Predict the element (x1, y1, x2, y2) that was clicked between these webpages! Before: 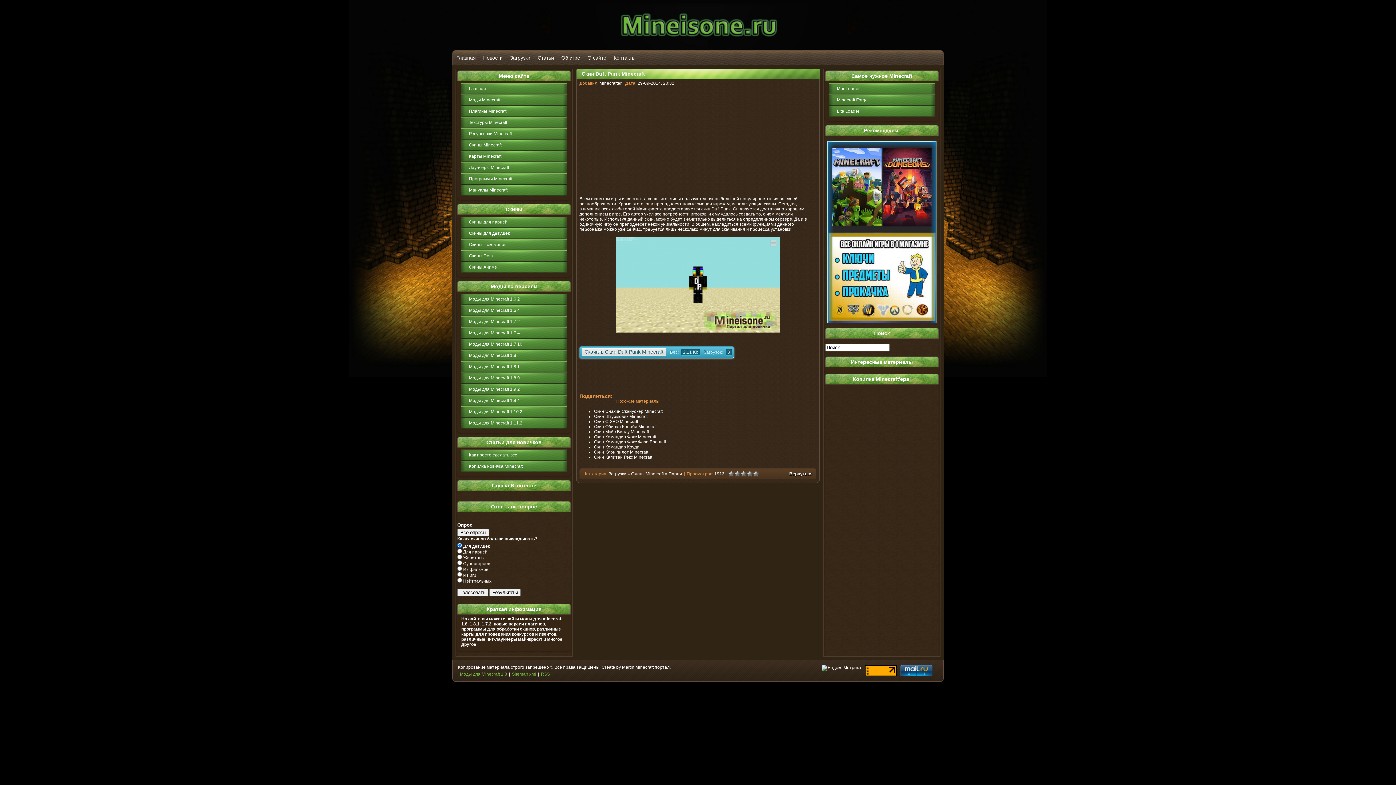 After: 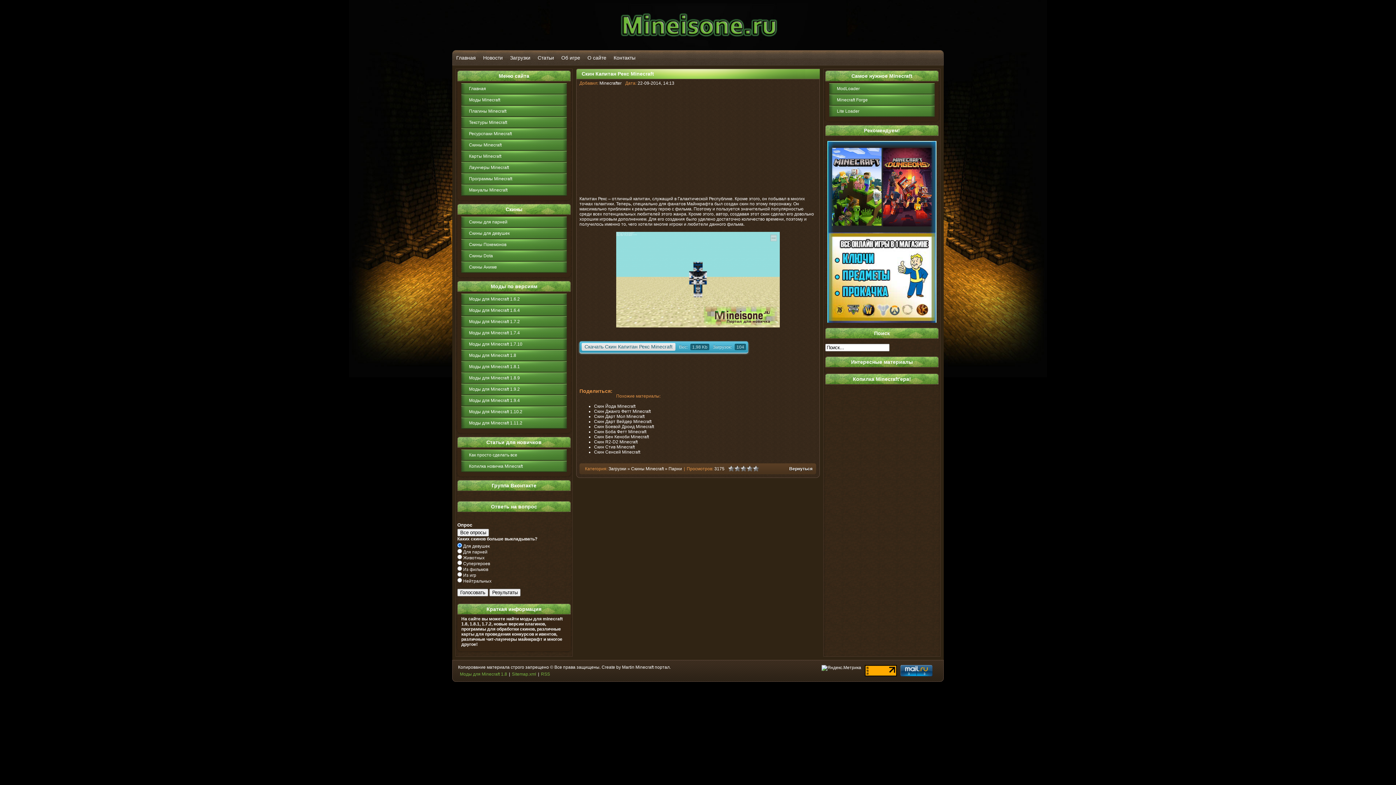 Action: label: Скин Капитан Рекс Minecraft bbox: (594, 454, 652, 460)